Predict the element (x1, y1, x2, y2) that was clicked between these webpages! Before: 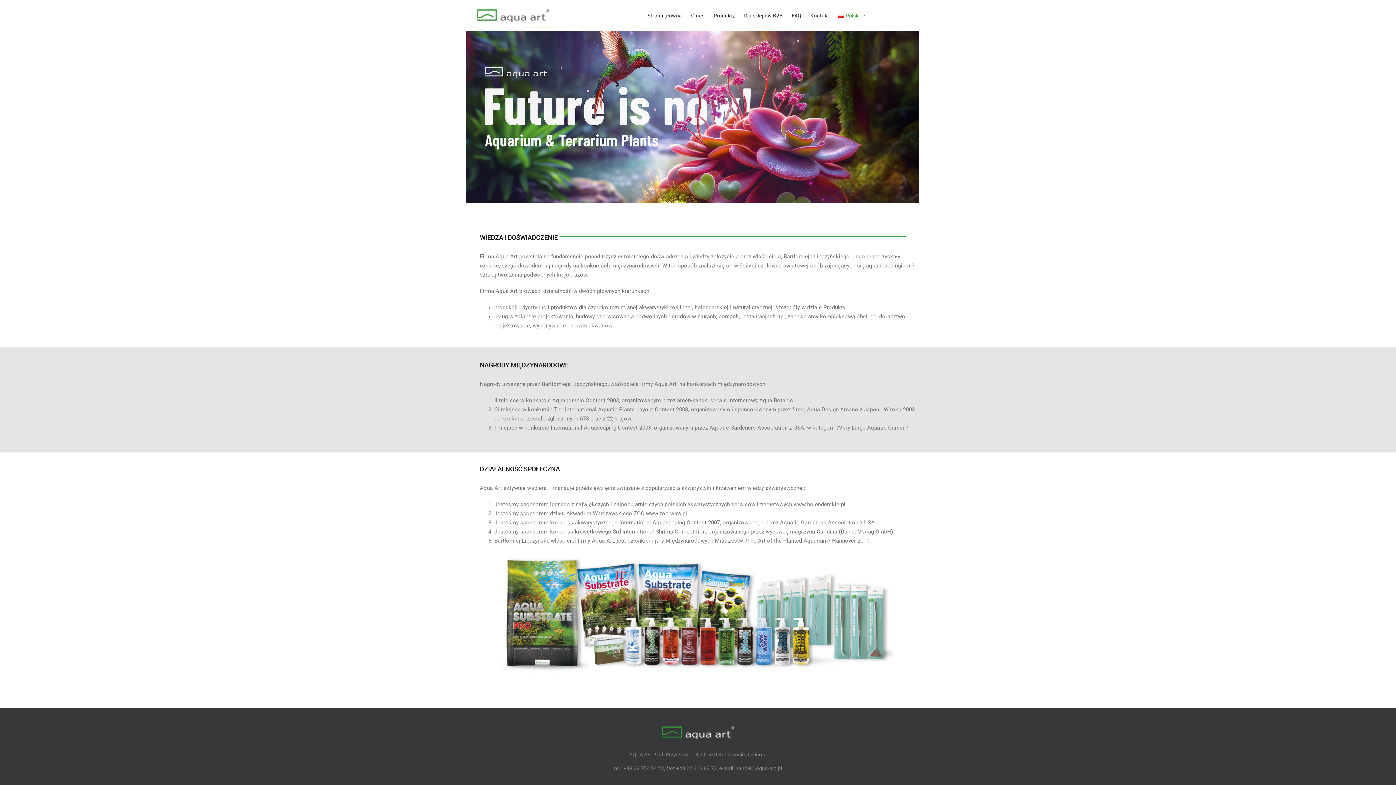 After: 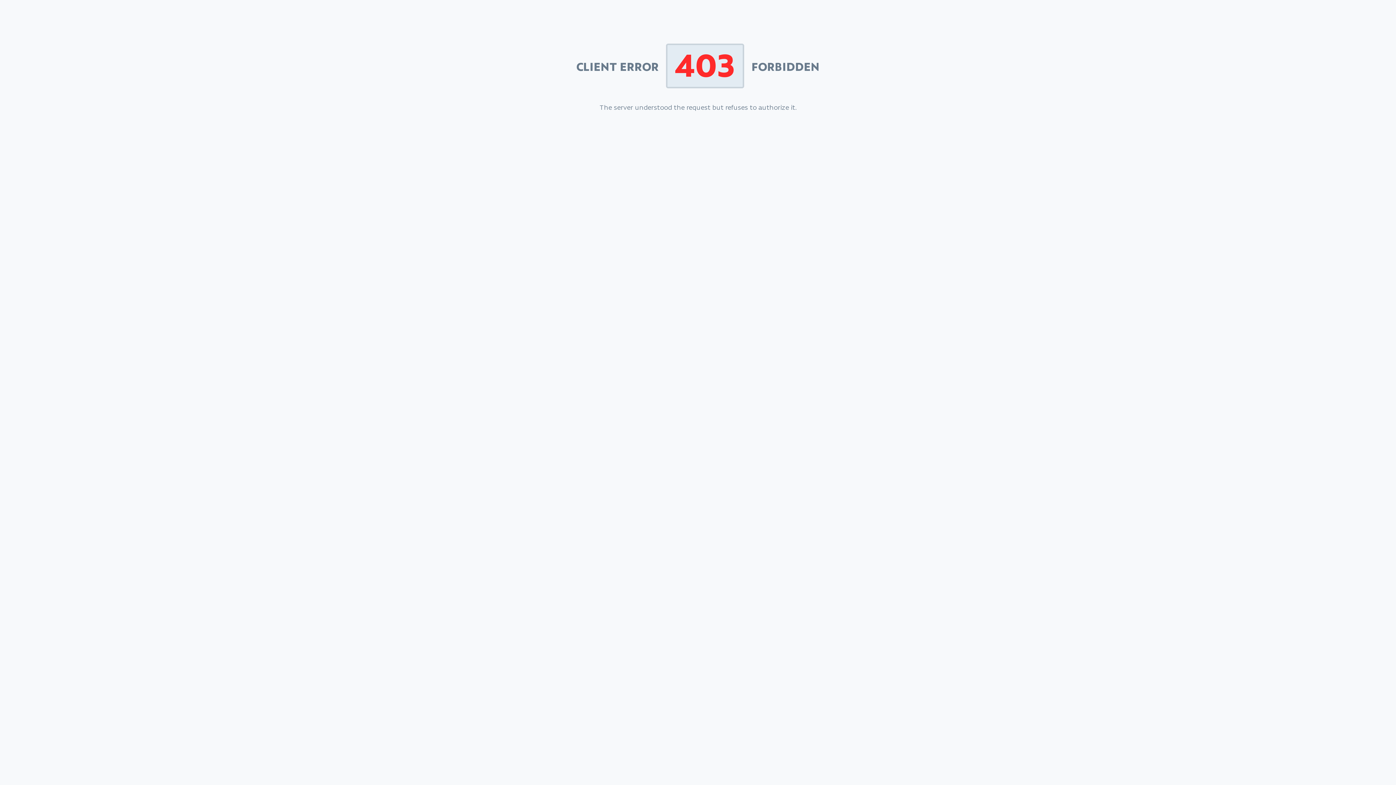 Action: bbox: (791, 5, 801, 25) label: FAQ